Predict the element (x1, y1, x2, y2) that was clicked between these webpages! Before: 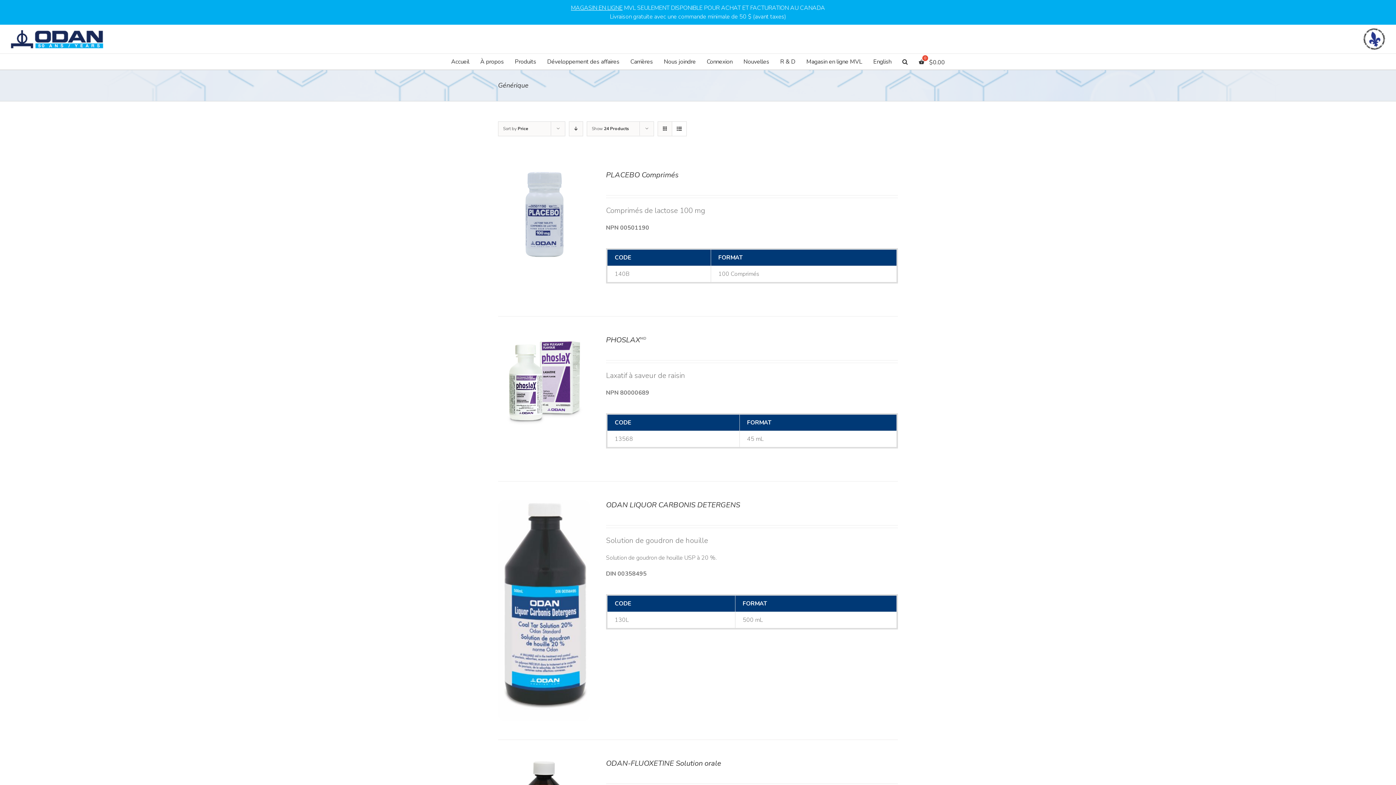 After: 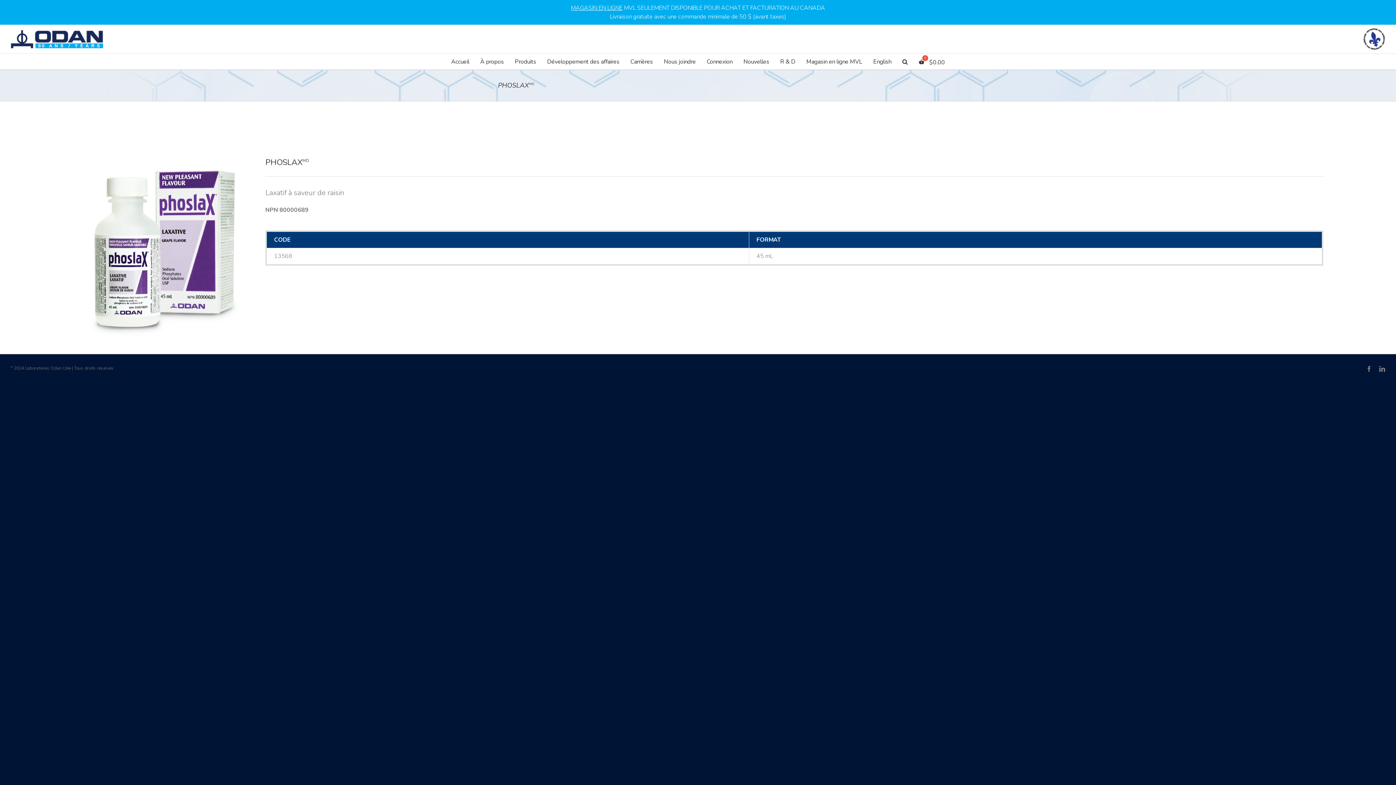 Action: bbox: (606, 335, 646, 345) label: PHOSLAXMD